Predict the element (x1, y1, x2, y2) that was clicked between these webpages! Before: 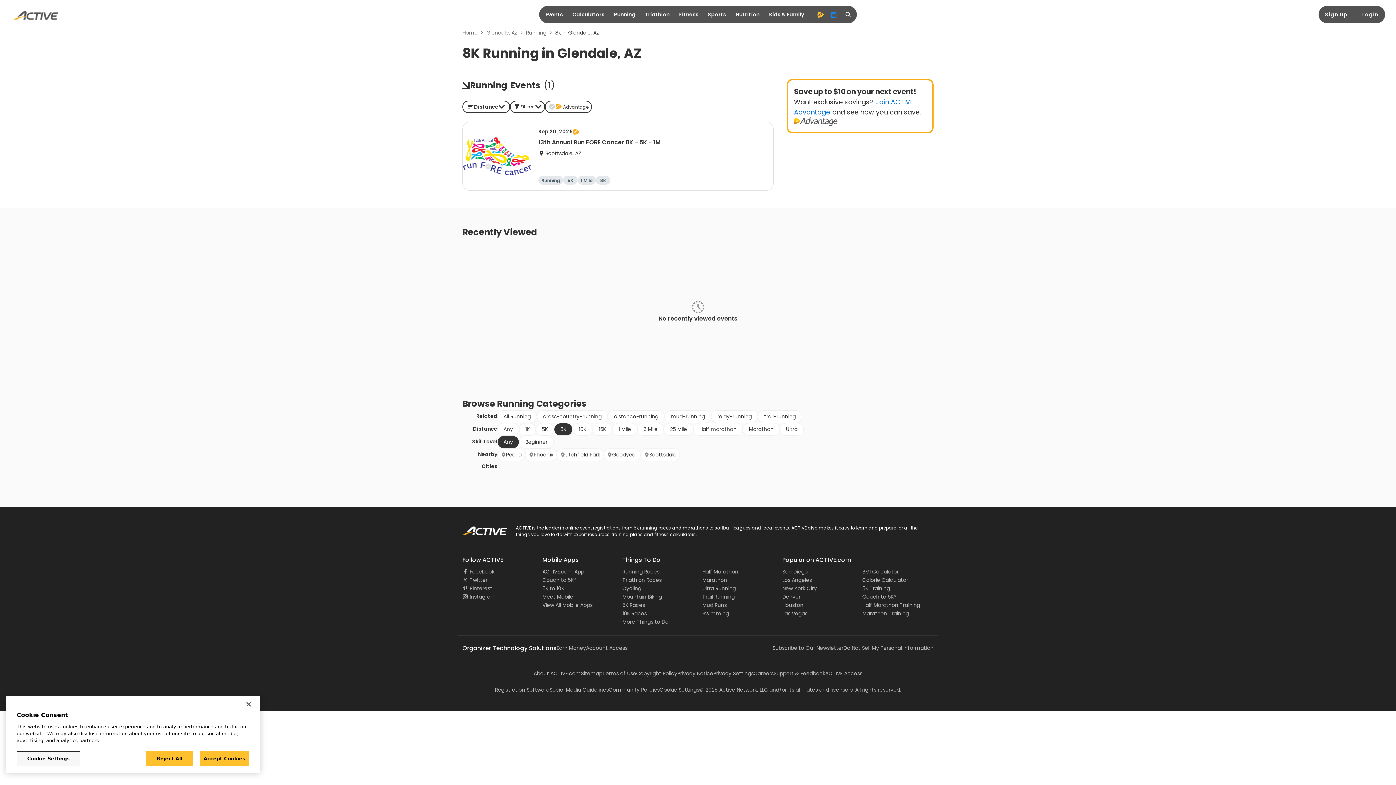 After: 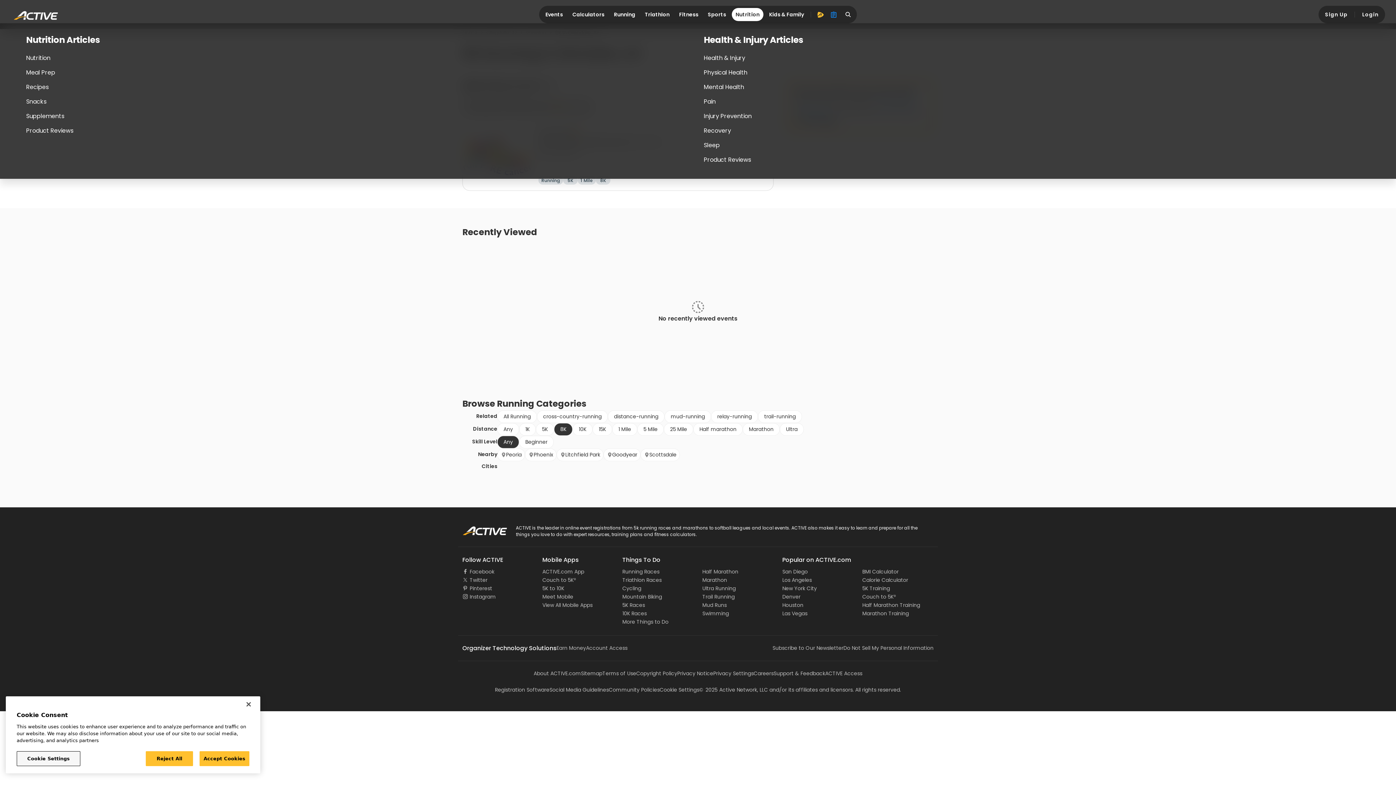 Action: bbox: (731, 8, 763, 21) label: Nutrition